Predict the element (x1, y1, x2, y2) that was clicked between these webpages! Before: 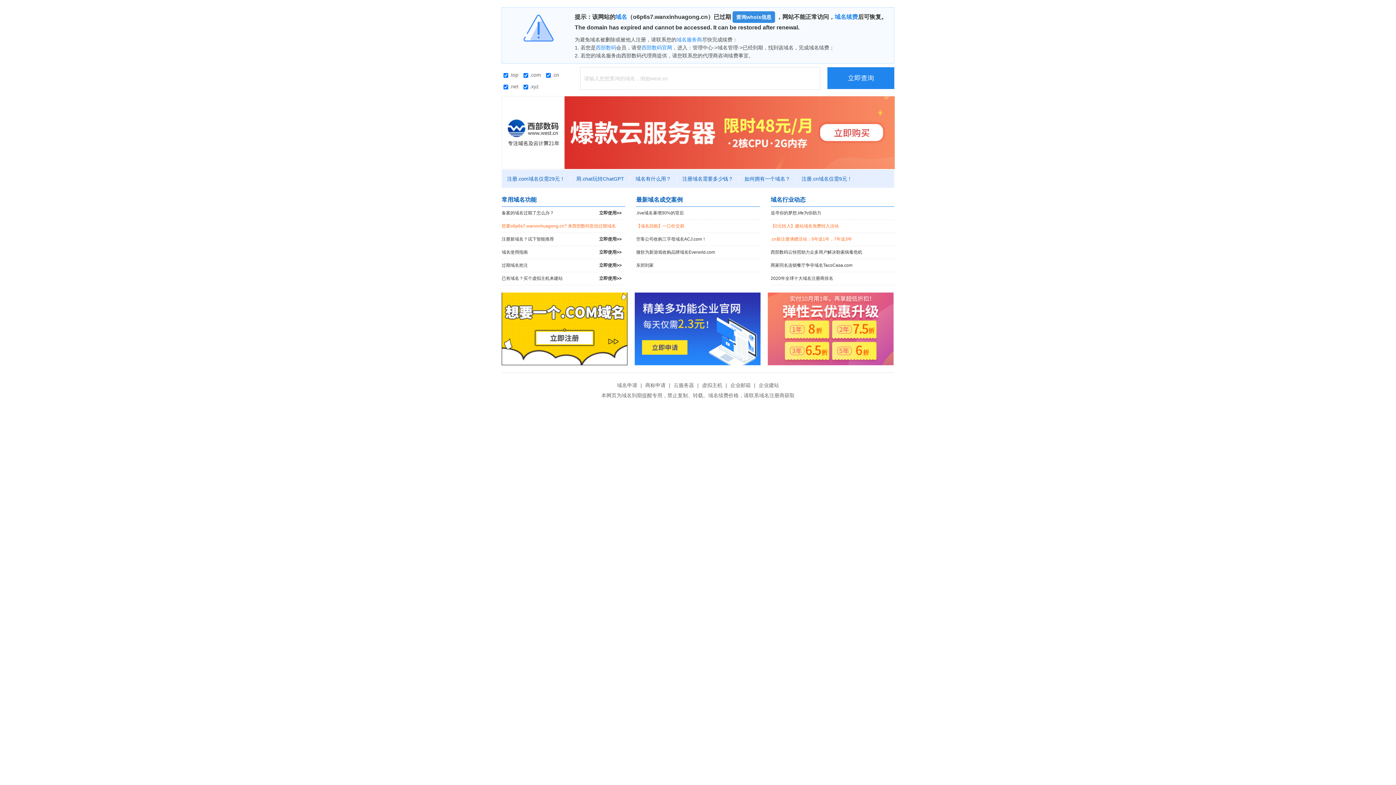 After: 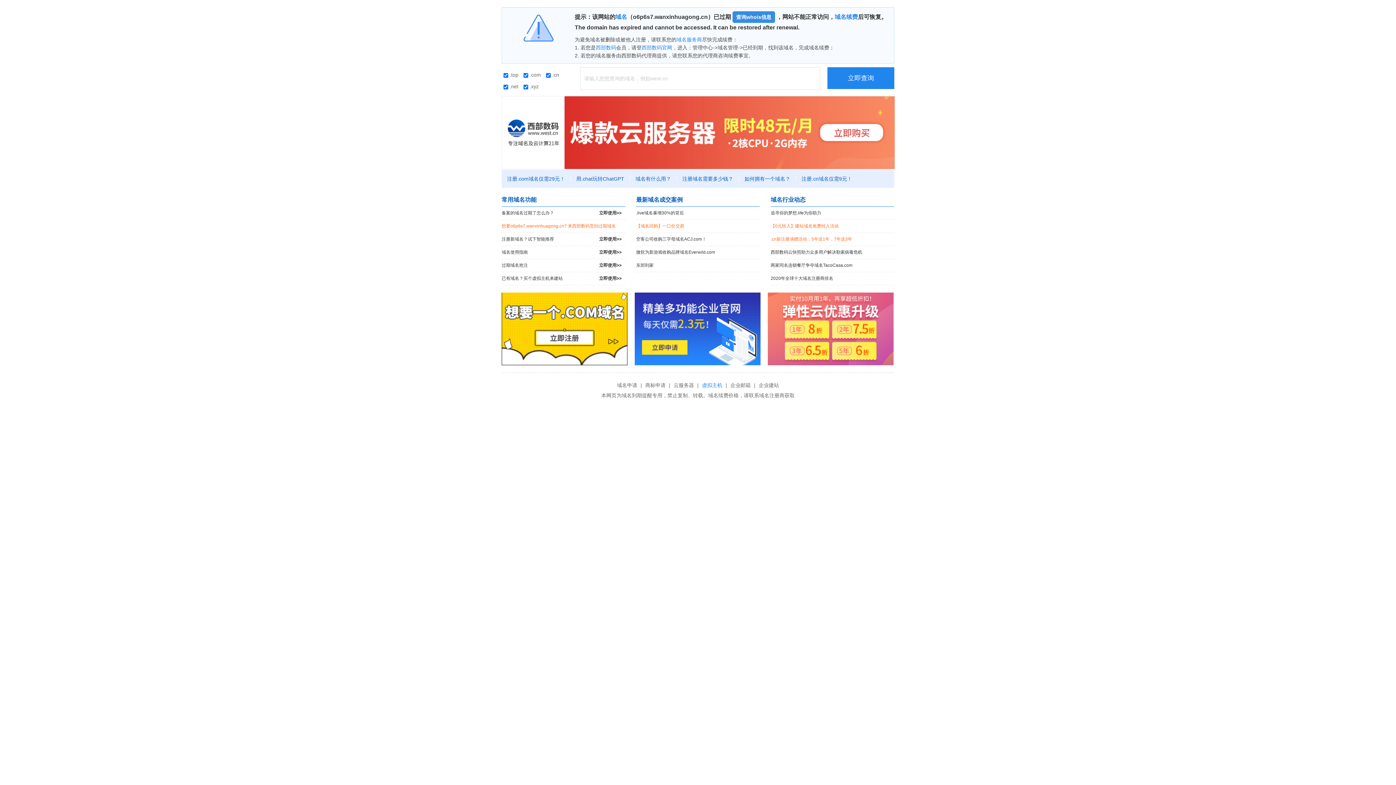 Action: bbox: (700, 382, 724, 388) label: 虚拟主机